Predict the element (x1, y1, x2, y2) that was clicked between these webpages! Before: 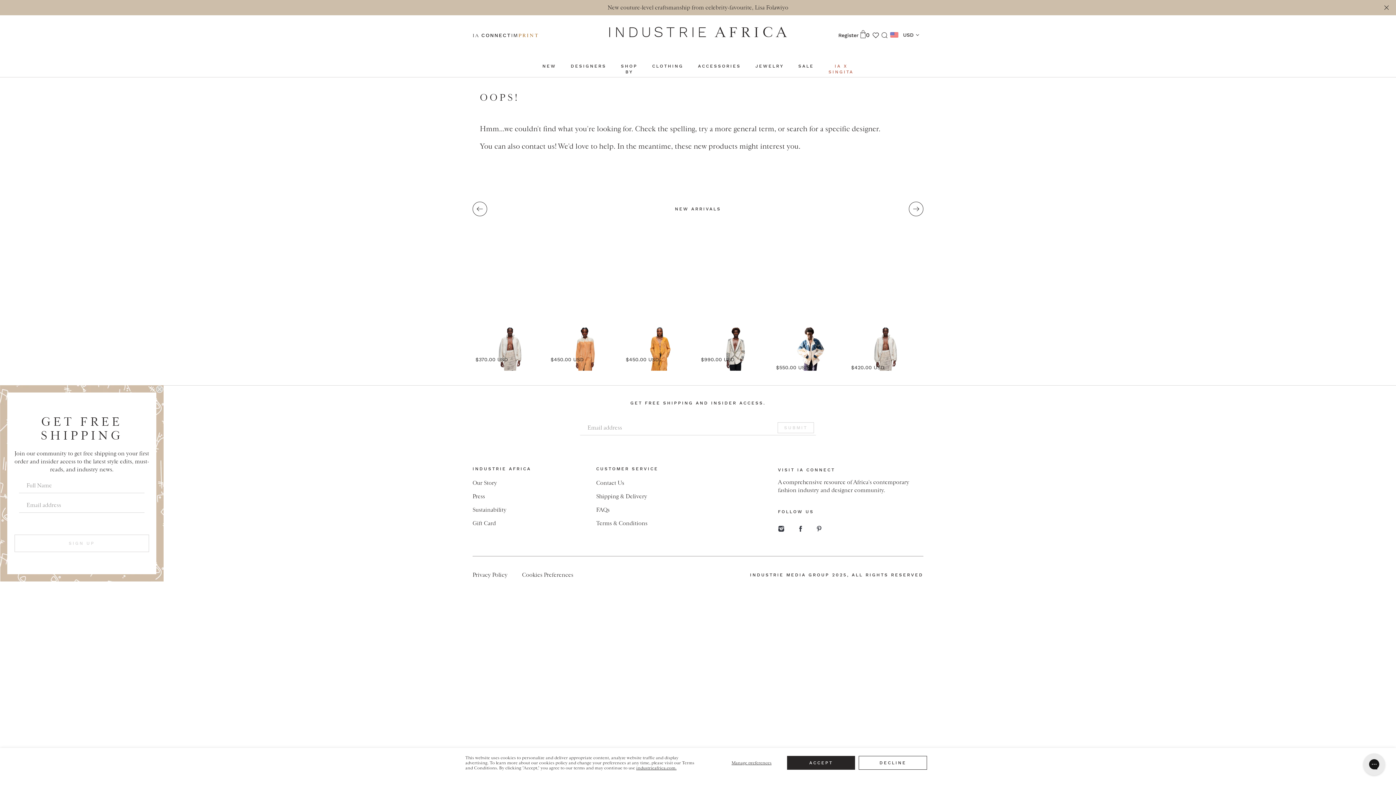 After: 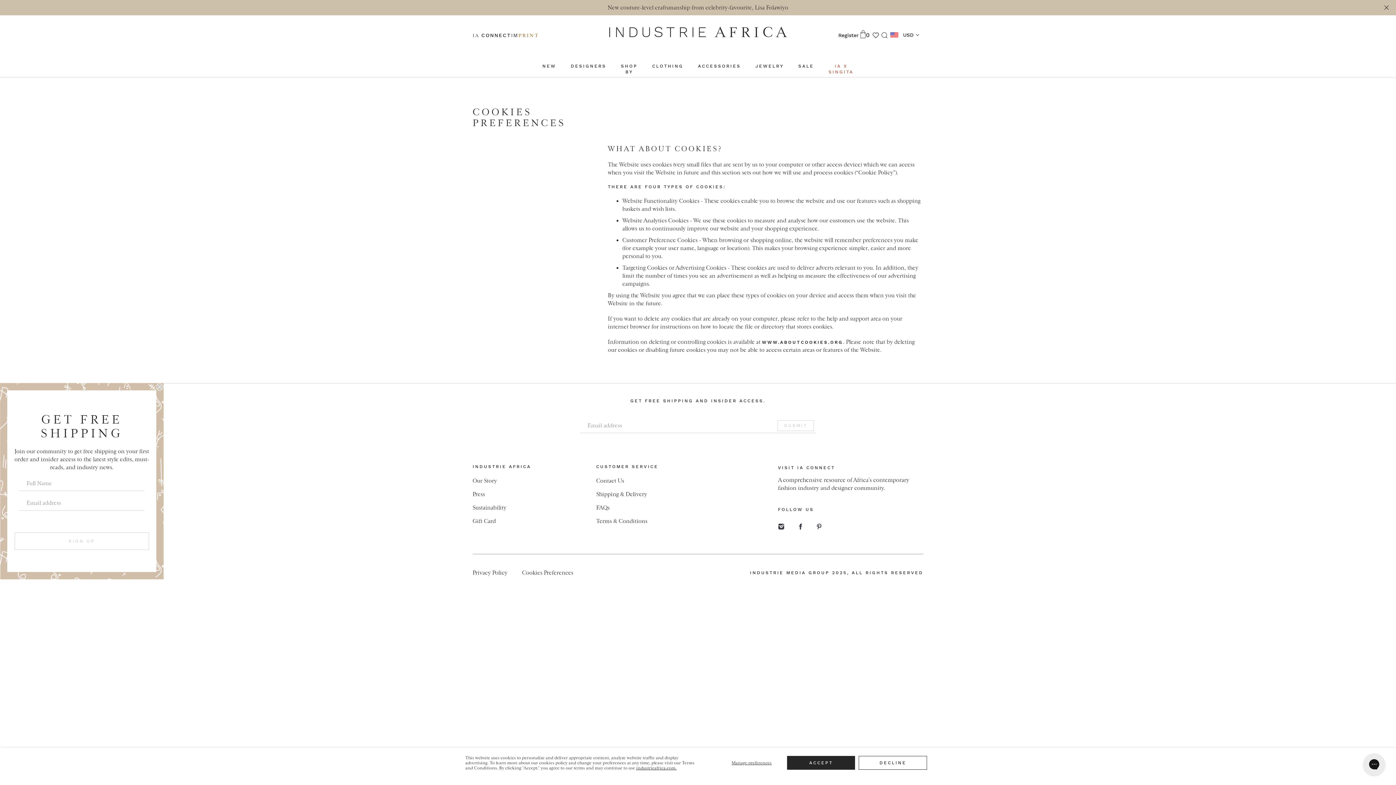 Action: bbox: (522, 571, 573, 580) label: Cookies Preferences